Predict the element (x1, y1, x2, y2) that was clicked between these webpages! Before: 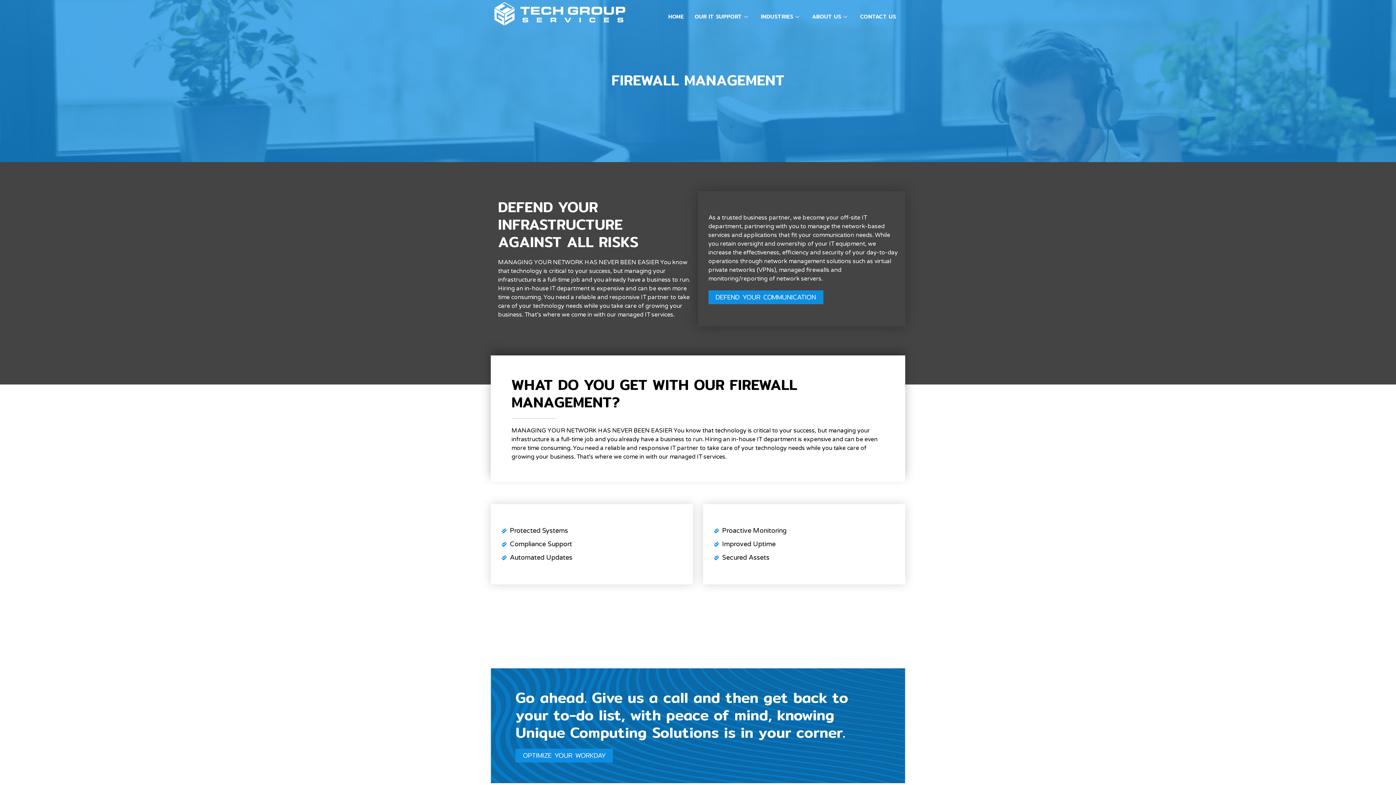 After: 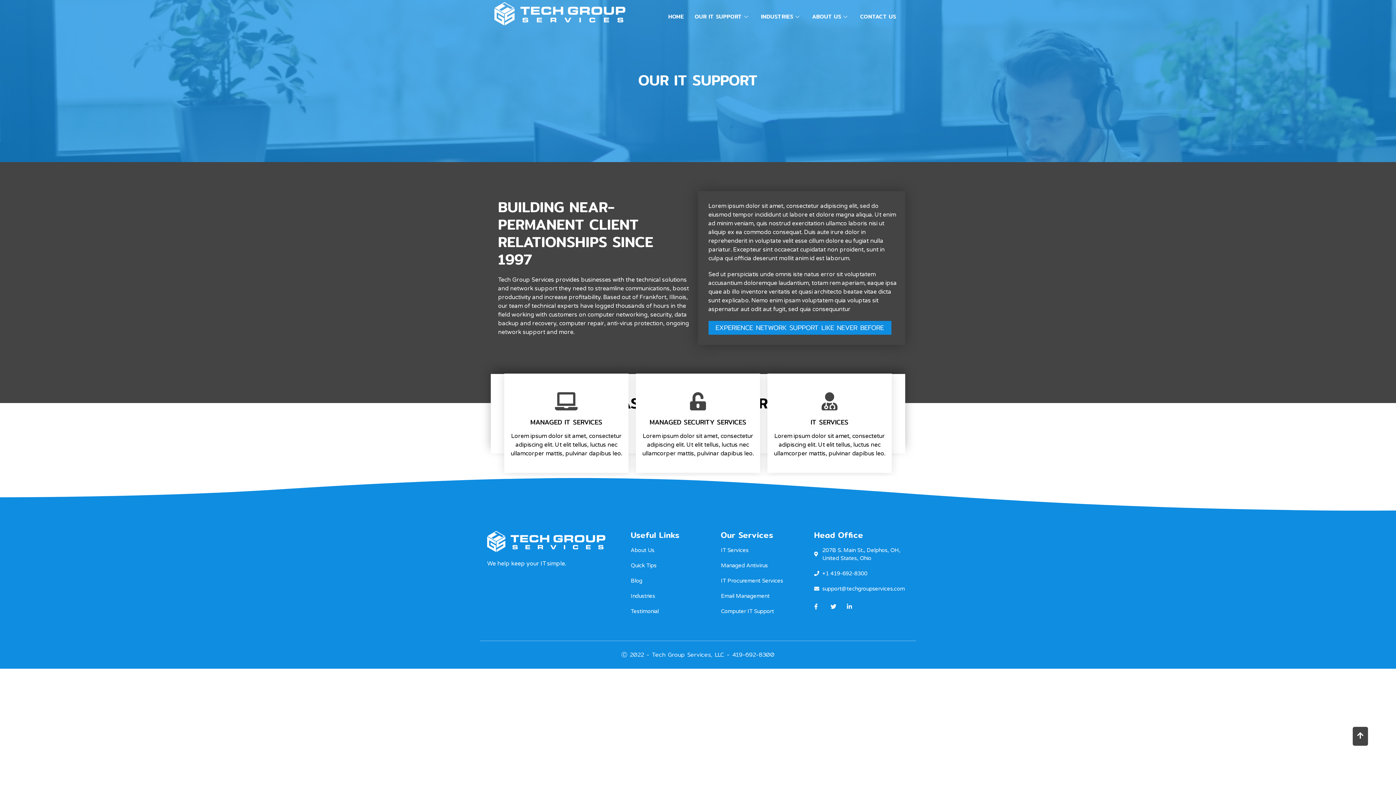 Action: bbox: (689, 2, 755, 31) label: OUR IT SUPPORT